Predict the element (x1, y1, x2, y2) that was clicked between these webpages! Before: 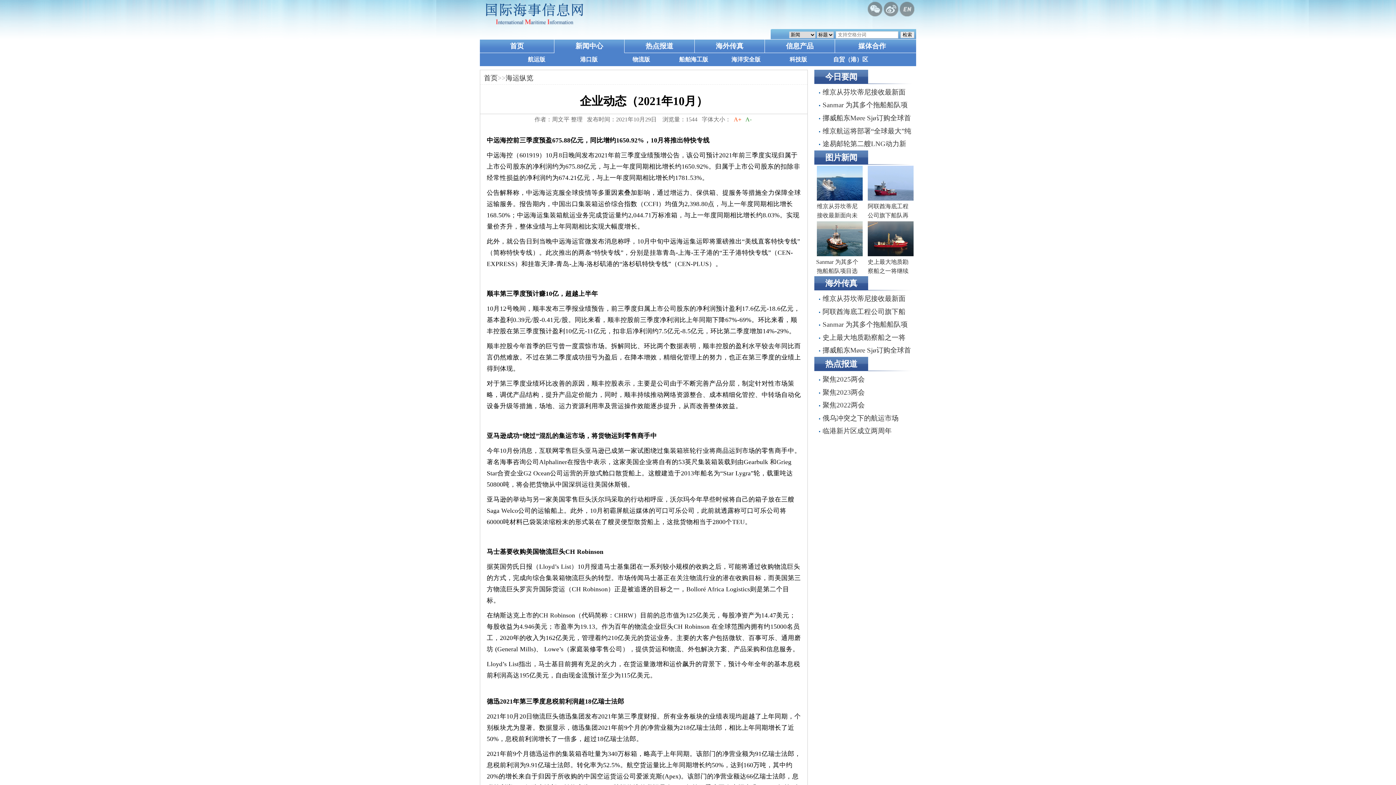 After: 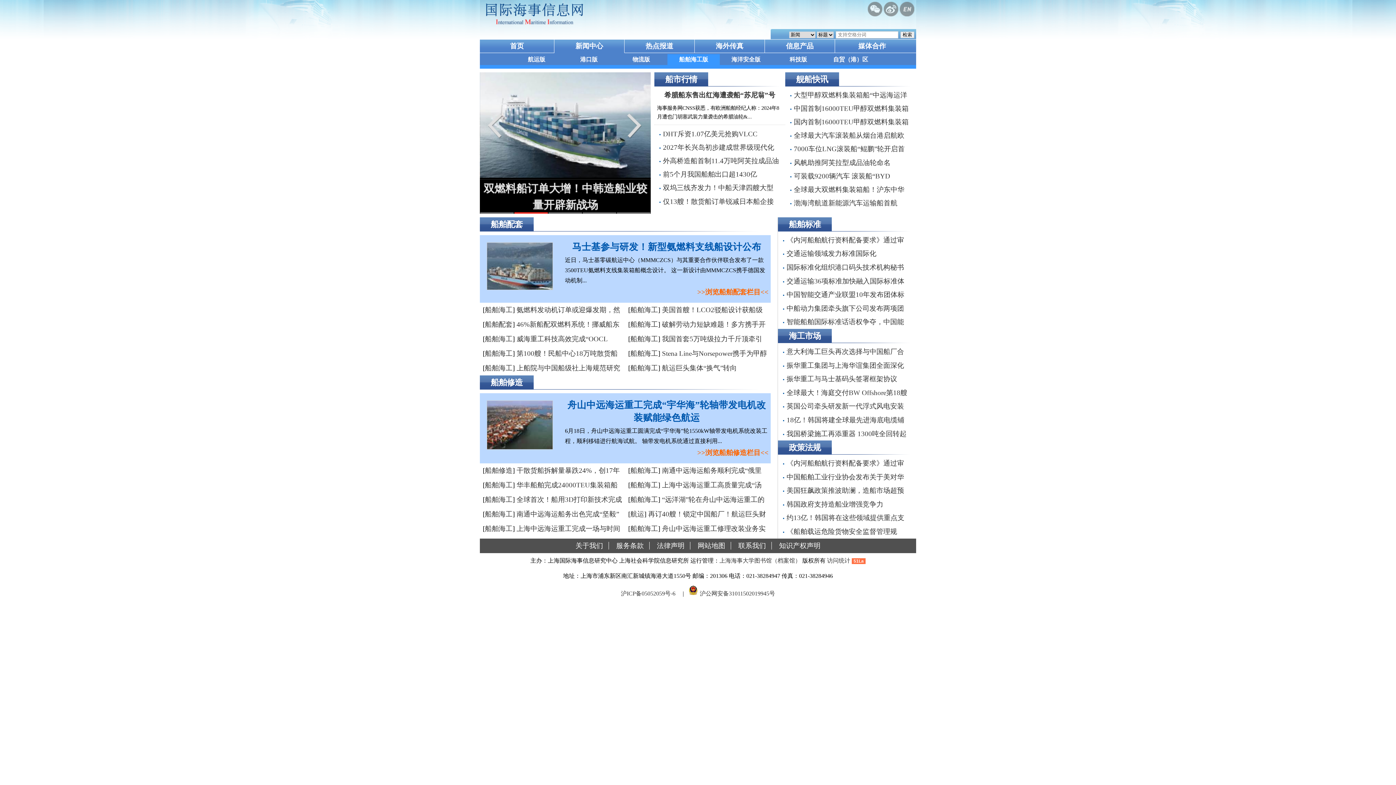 Action: label: 船舶海工版 bbox: (679, 56, 708, 62)